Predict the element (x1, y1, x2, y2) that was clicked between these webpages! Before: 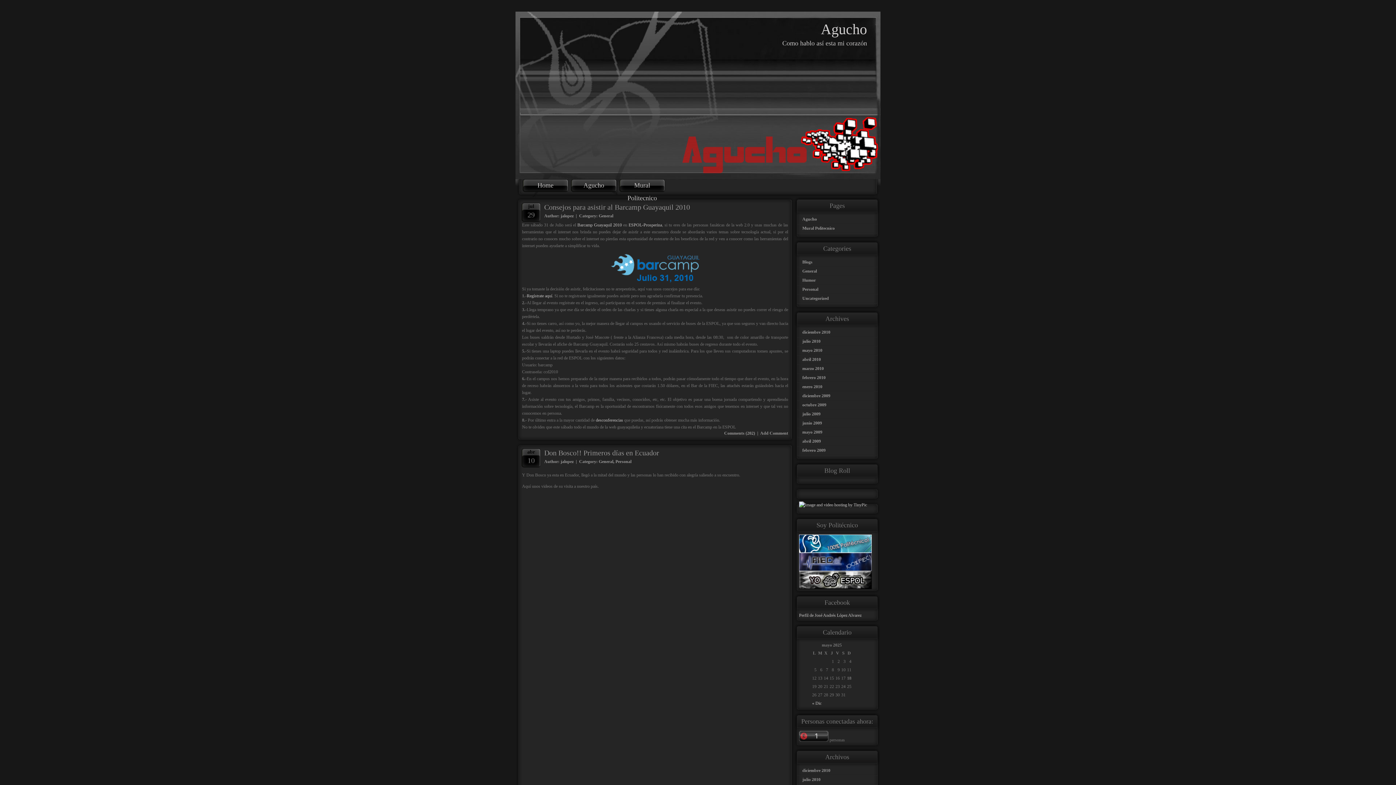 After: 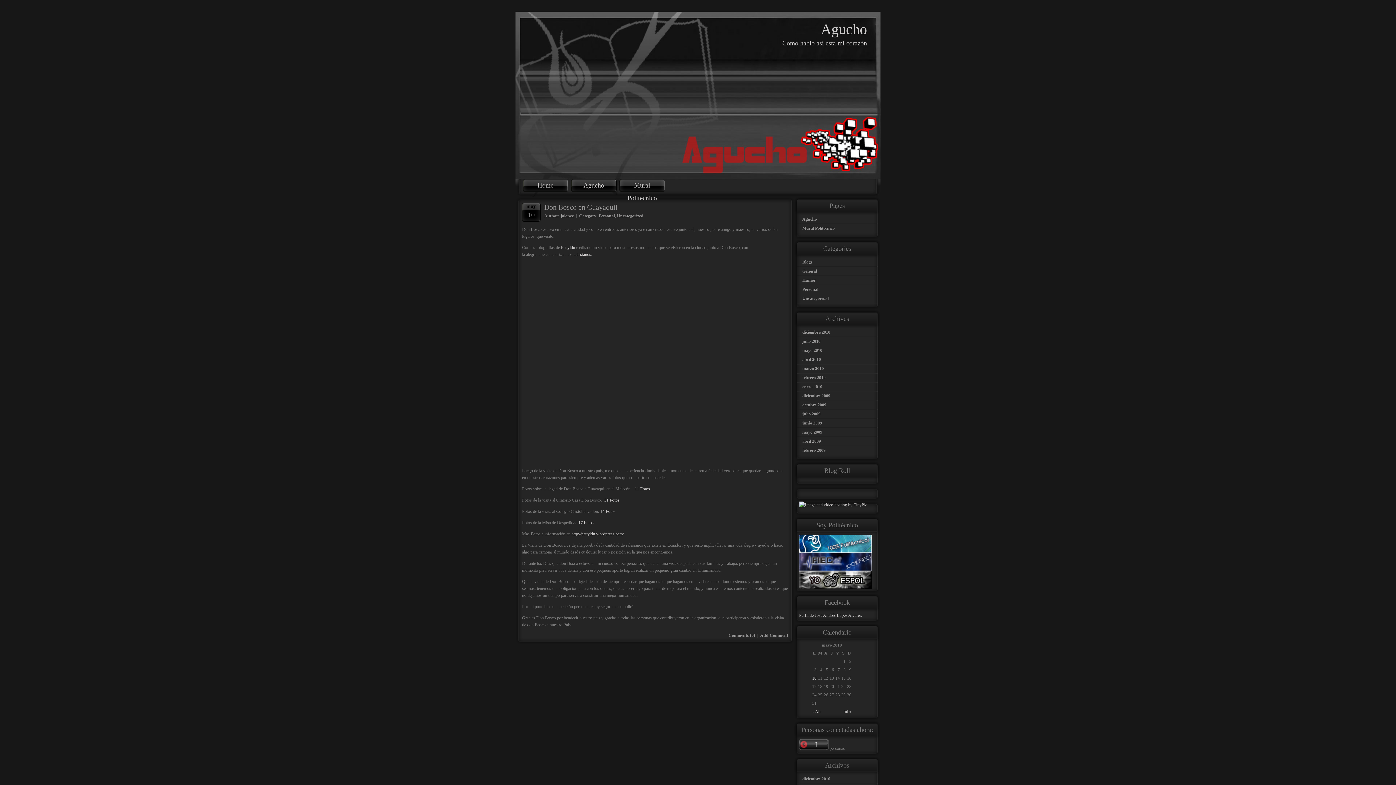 Action: bbox: (797, 346, 877, 355) label: mayo 2010